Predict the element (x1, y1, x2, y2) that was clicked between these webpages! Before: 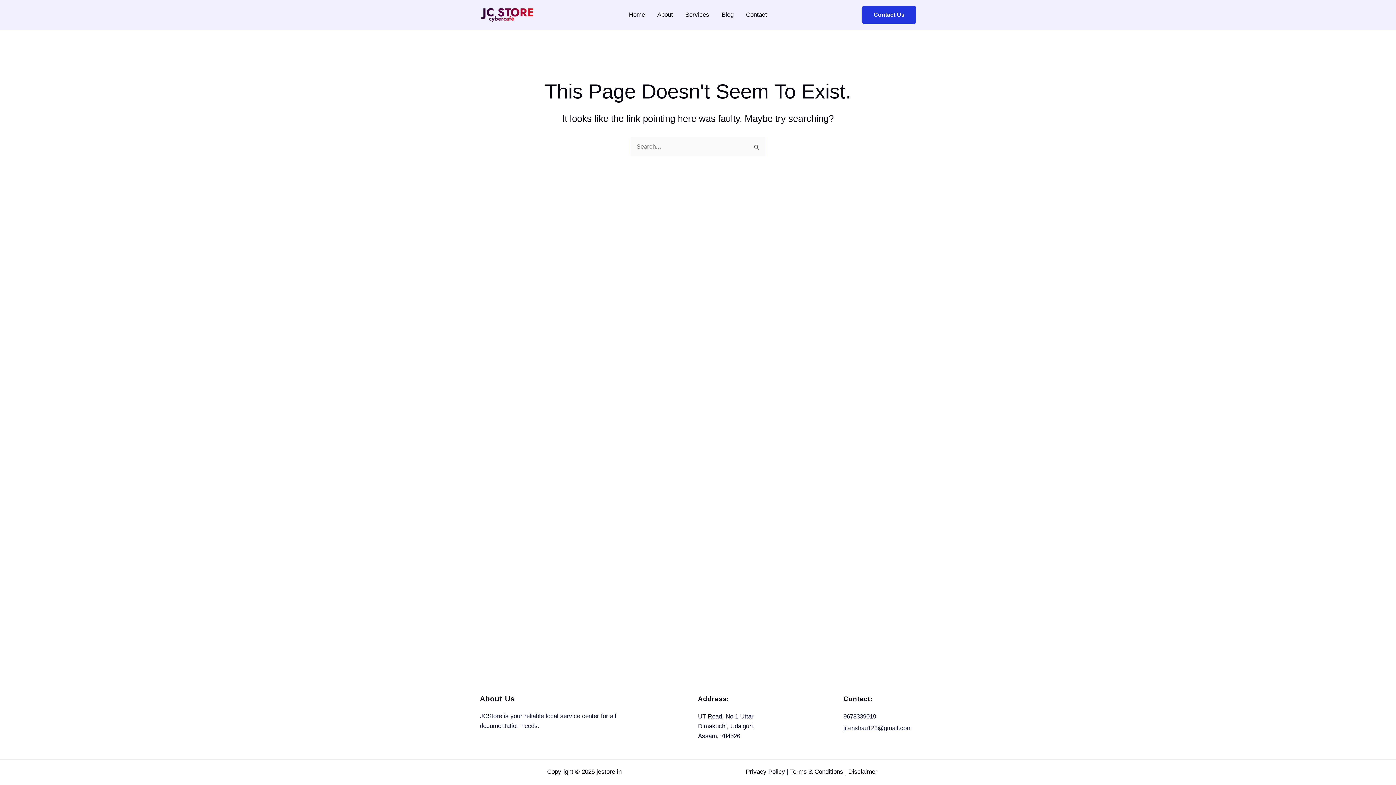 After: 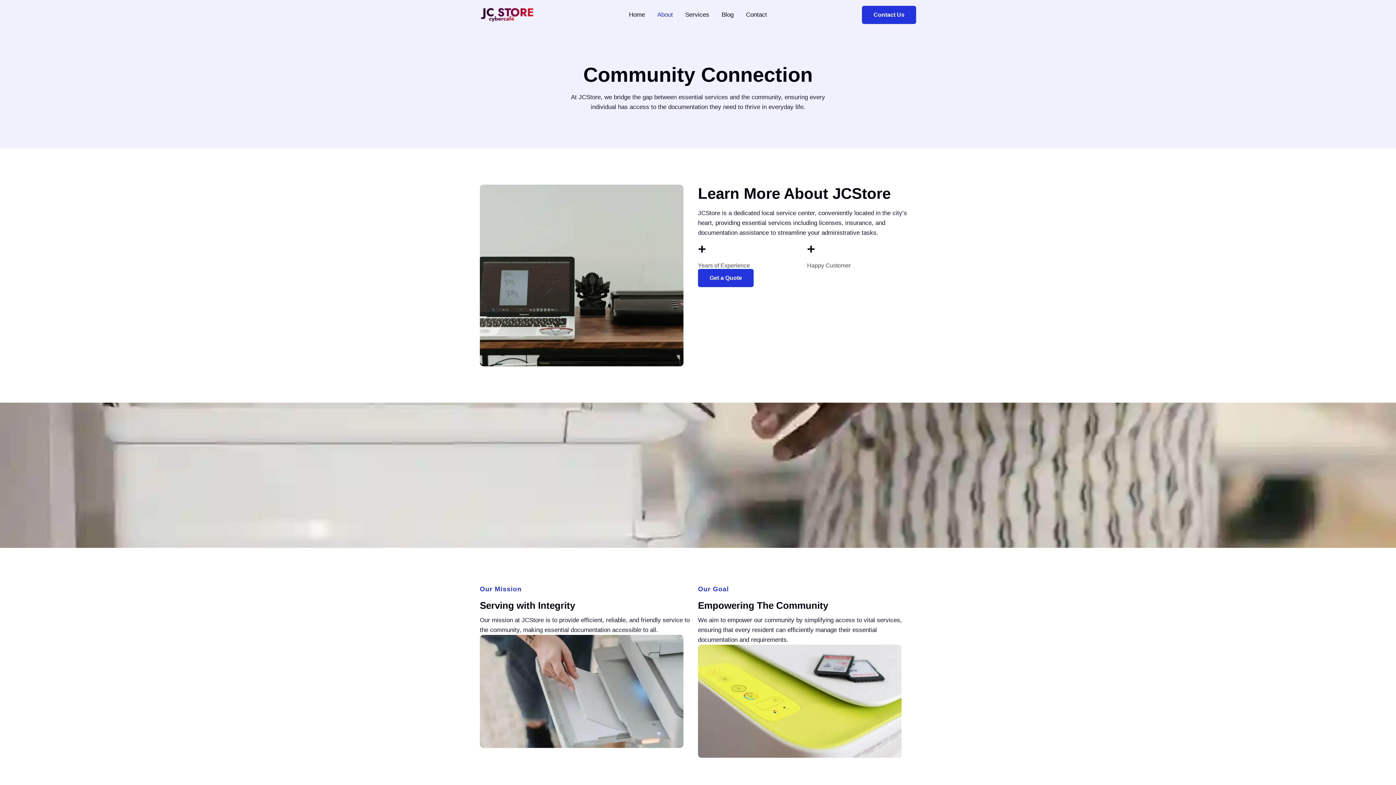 Action: label: About bbox: (651, 0, 679, 29)